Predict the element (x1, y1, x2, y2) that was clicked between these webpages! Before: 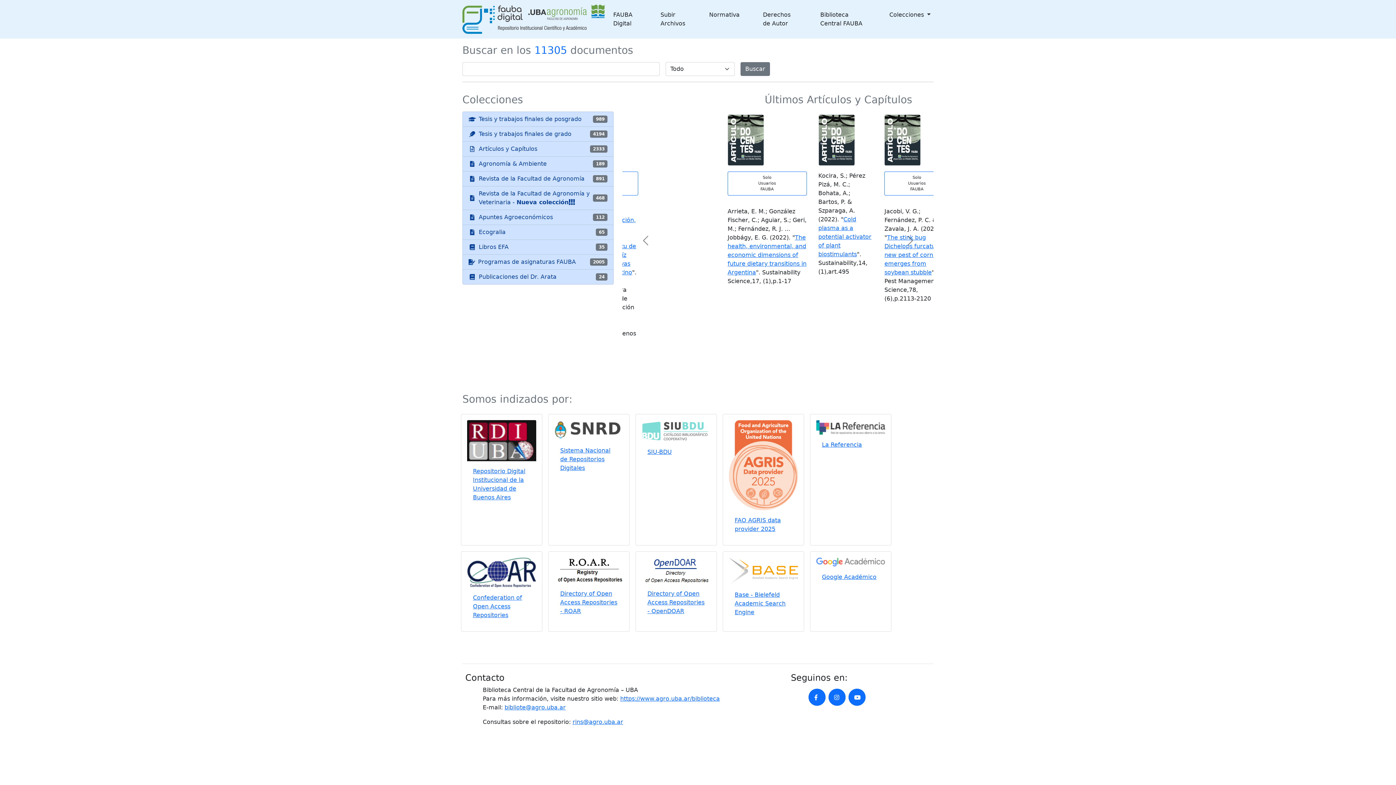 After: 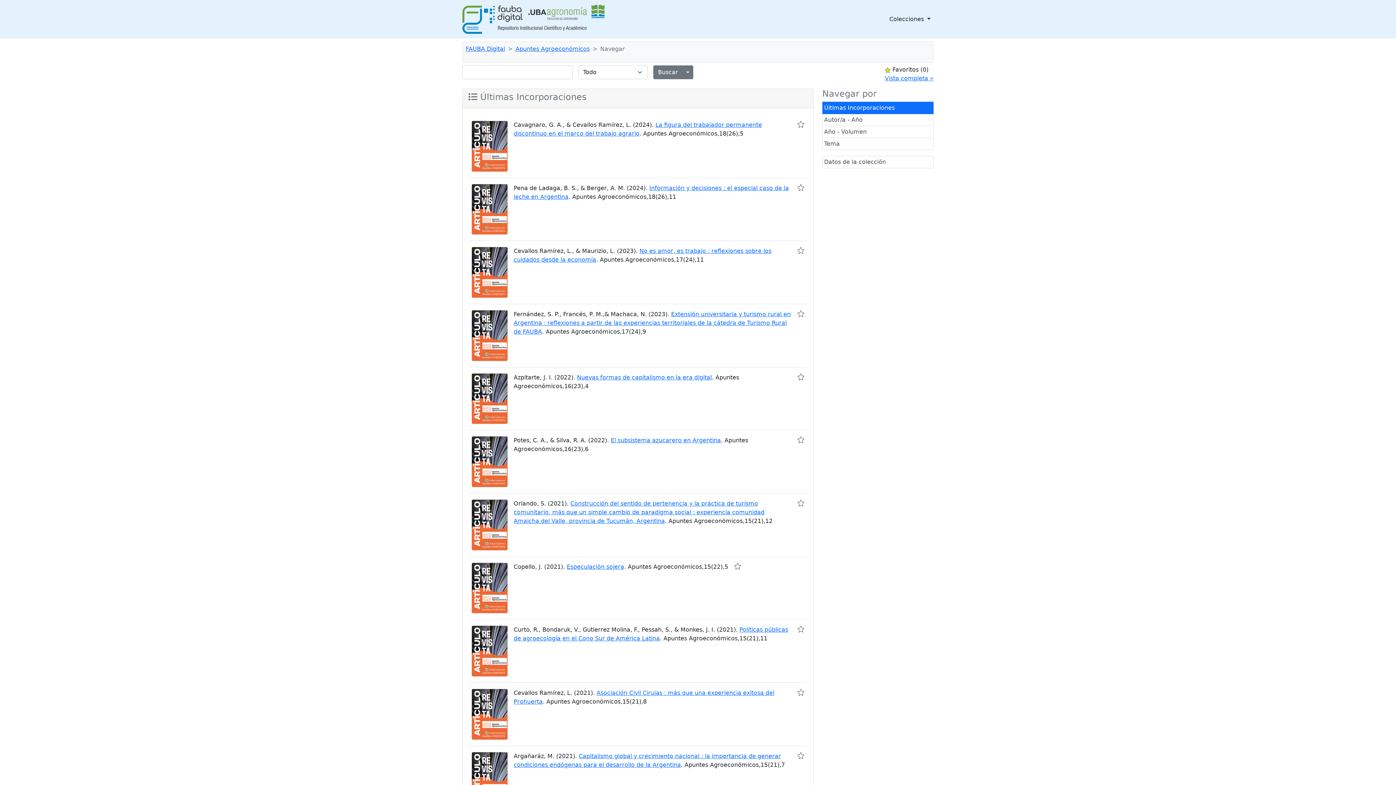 Action: label: Apuntes Agroeconómicos
112 bbox: (462, 210, 613, 225)